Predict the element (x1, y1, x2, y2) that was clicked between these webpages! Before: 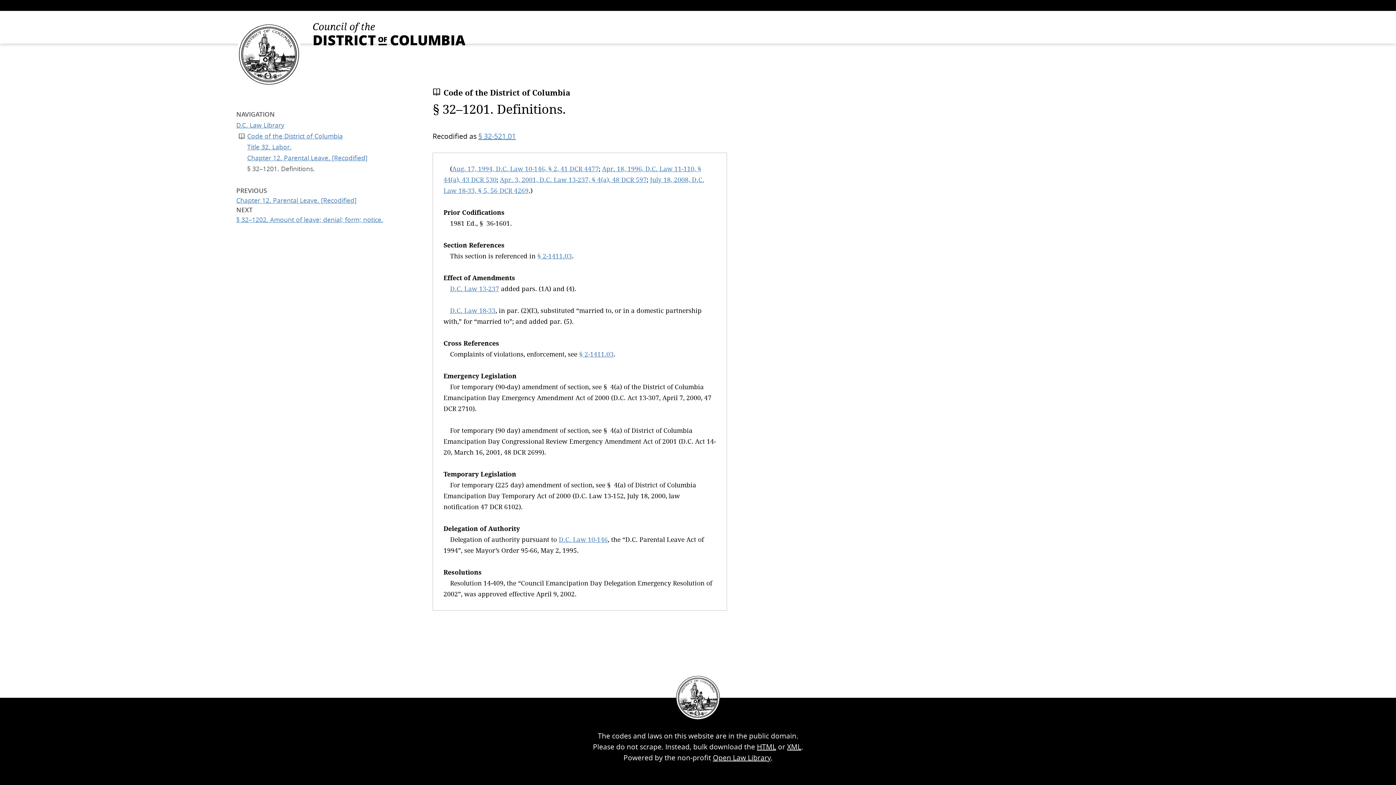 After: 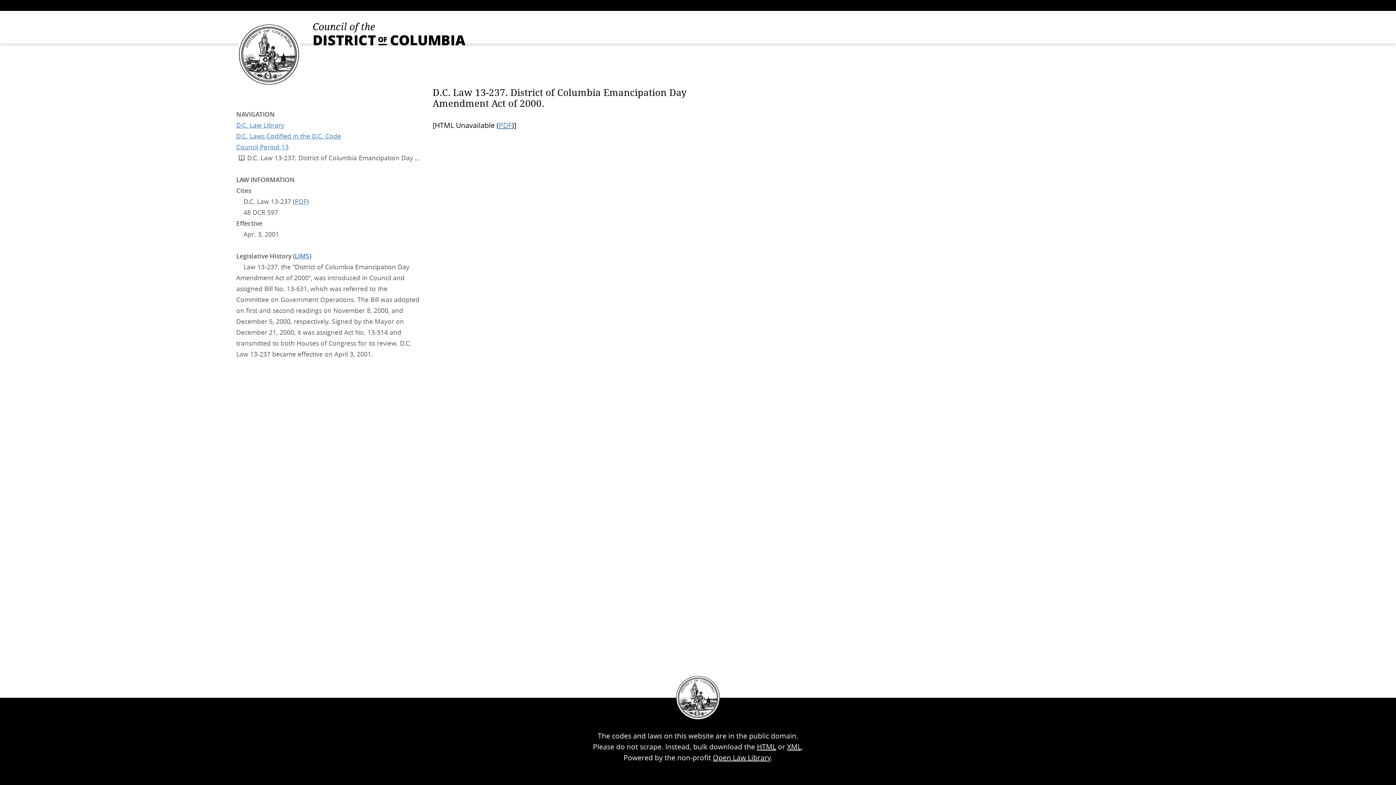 Action: bbox: (500, 175, 646, 184) label: Apr. 3, 2001, D.C. Law 13-237, § 4(a), 48 DCR 597